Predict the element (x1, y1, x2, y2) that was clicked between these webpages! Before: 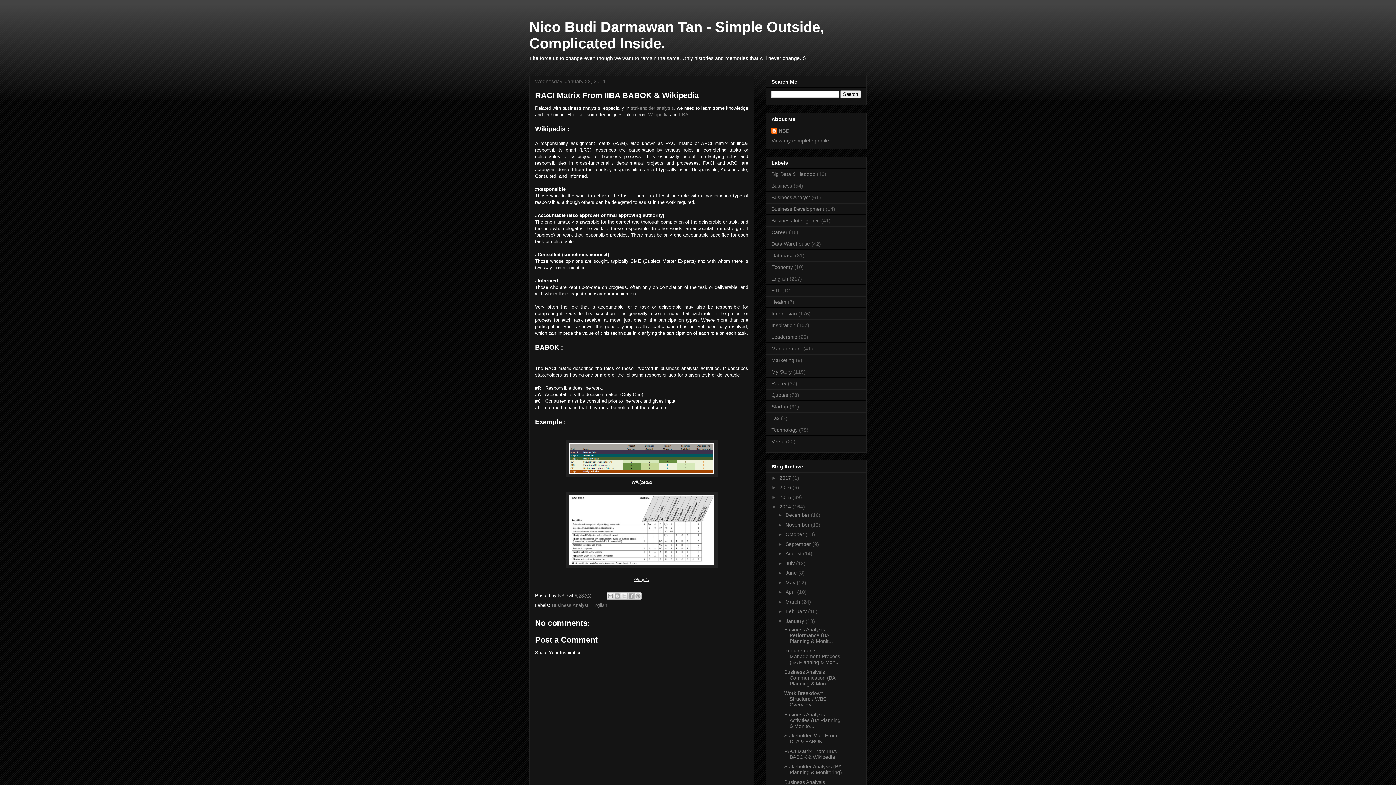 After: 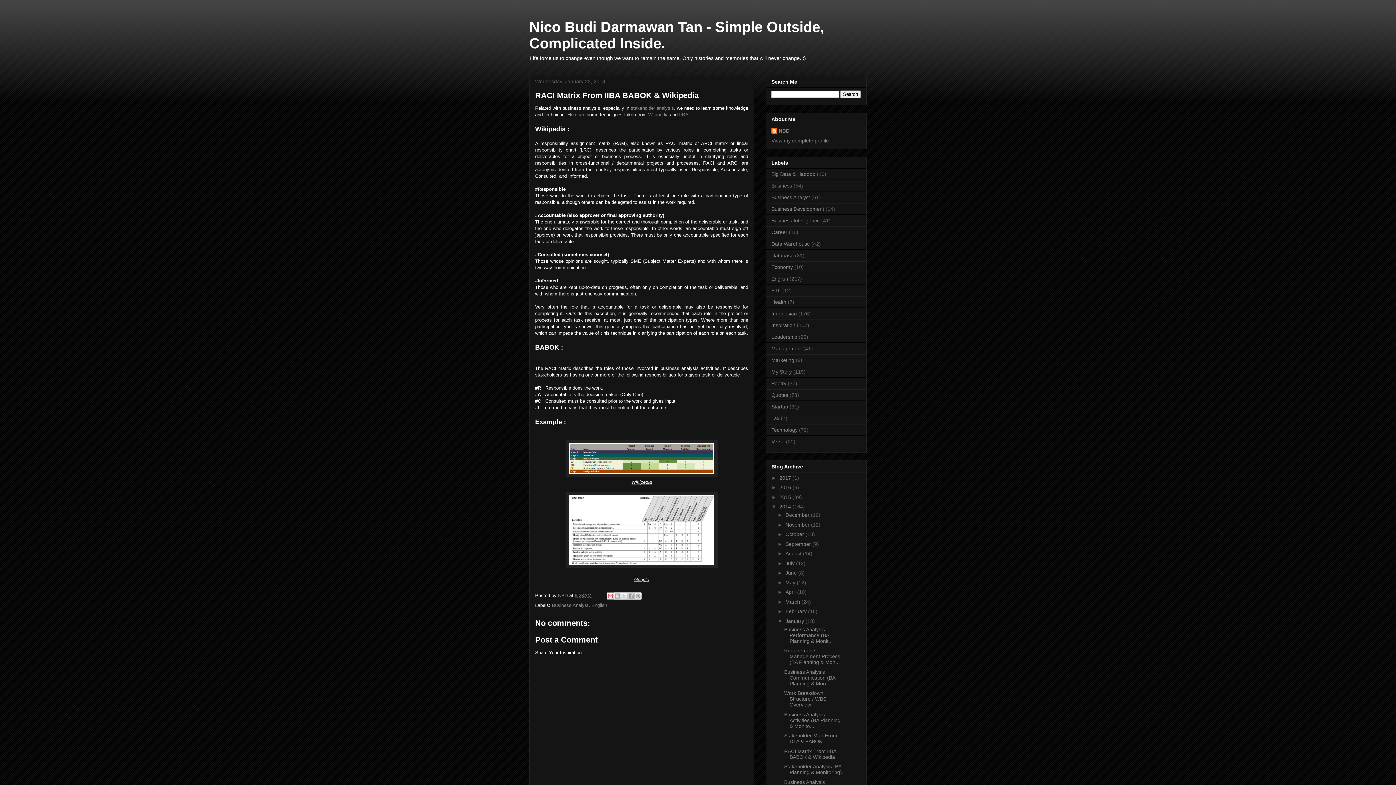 Action: label: Email This bbox: (606, 592, 614, 600)